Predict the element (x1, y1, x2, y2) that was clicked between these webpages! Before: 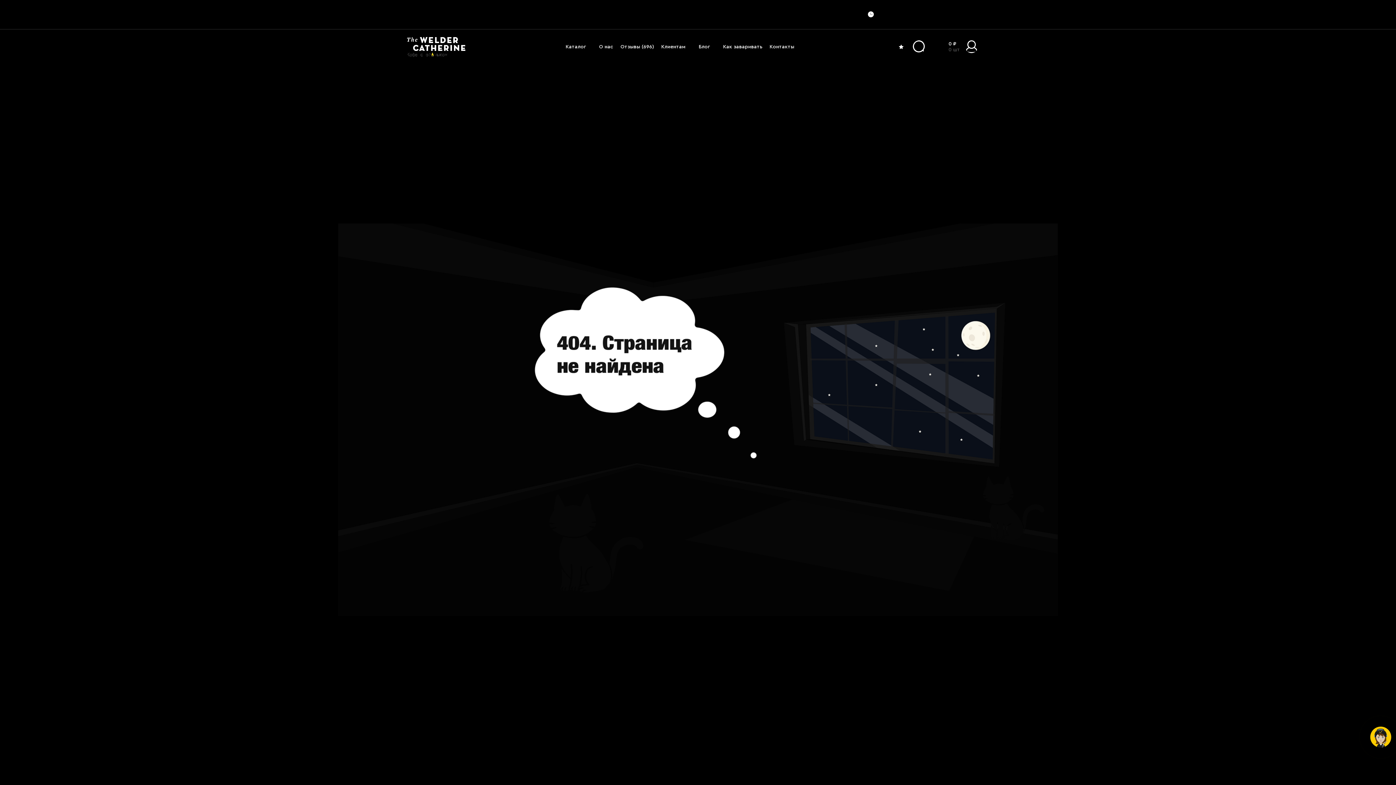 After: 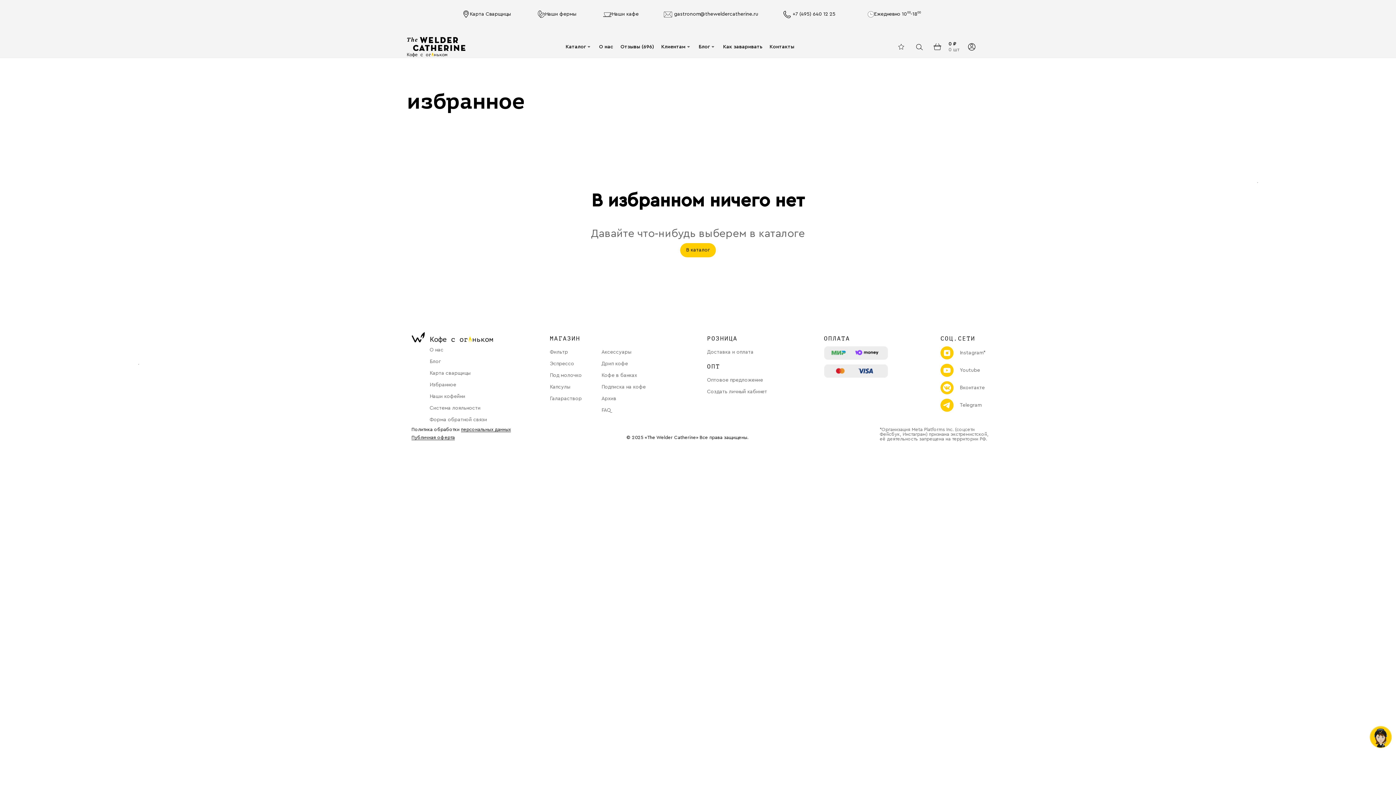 Action: bbox: (897, 43, 904, 50)